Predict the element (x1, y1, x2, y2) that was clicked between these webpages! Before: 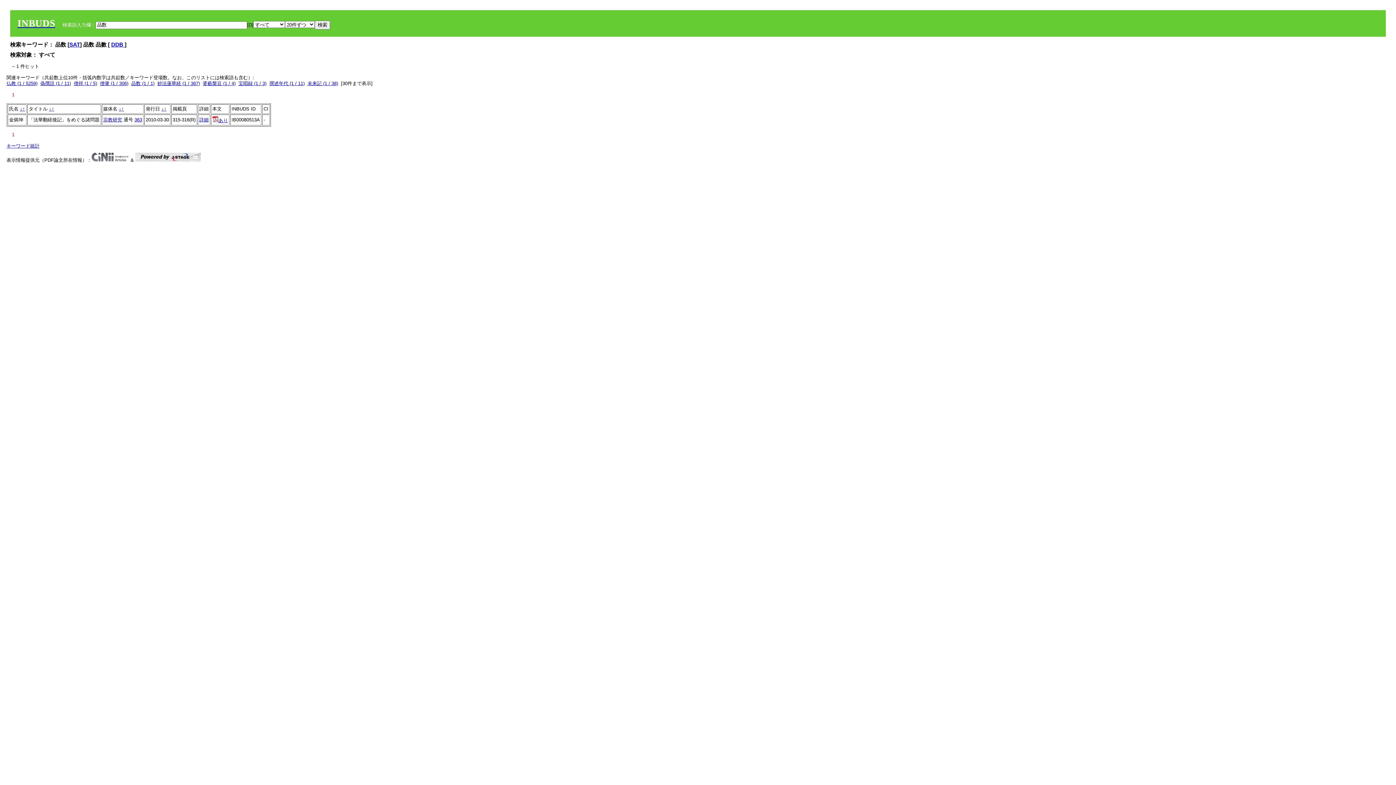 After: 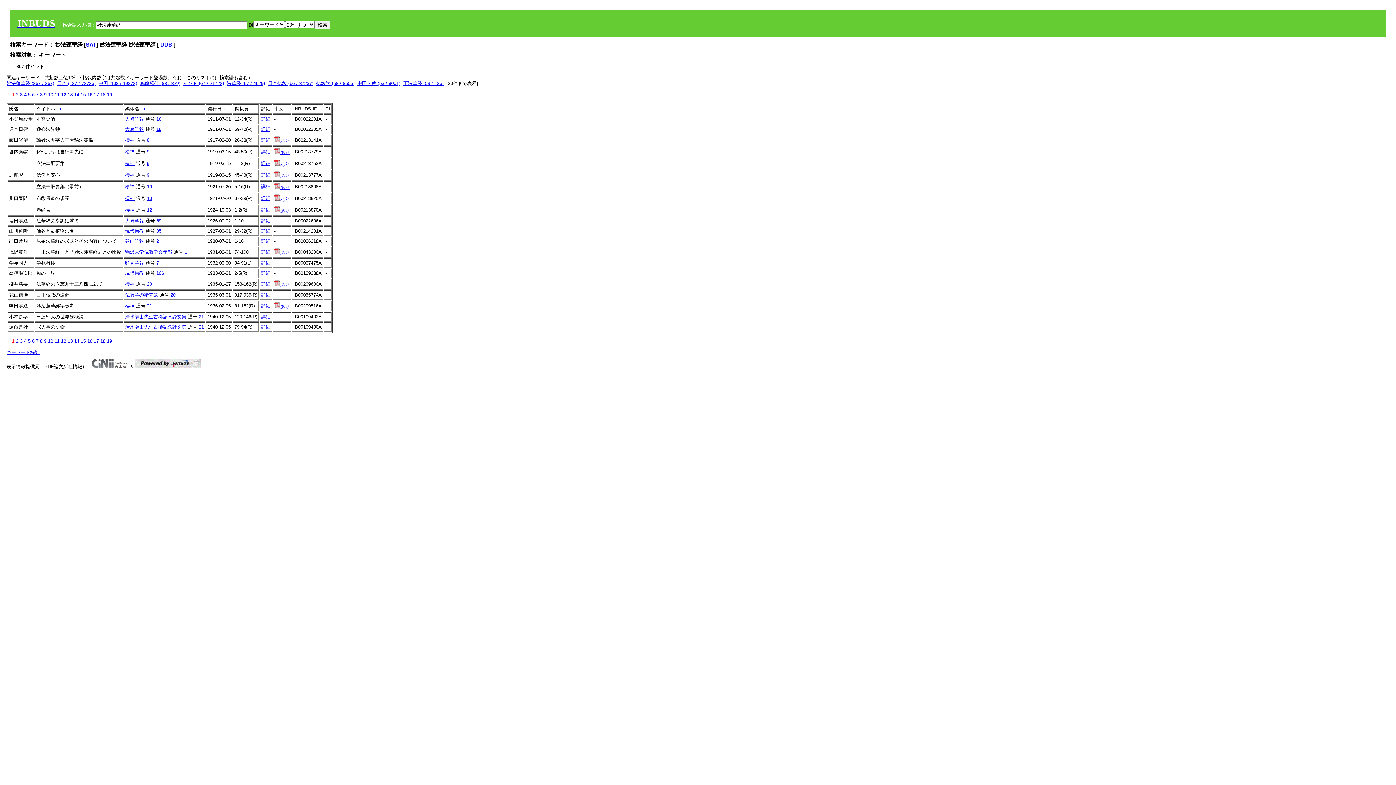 Action: bbox: (157, 80, 200, 86) label: 妙法蓮華経 (1 / 367)